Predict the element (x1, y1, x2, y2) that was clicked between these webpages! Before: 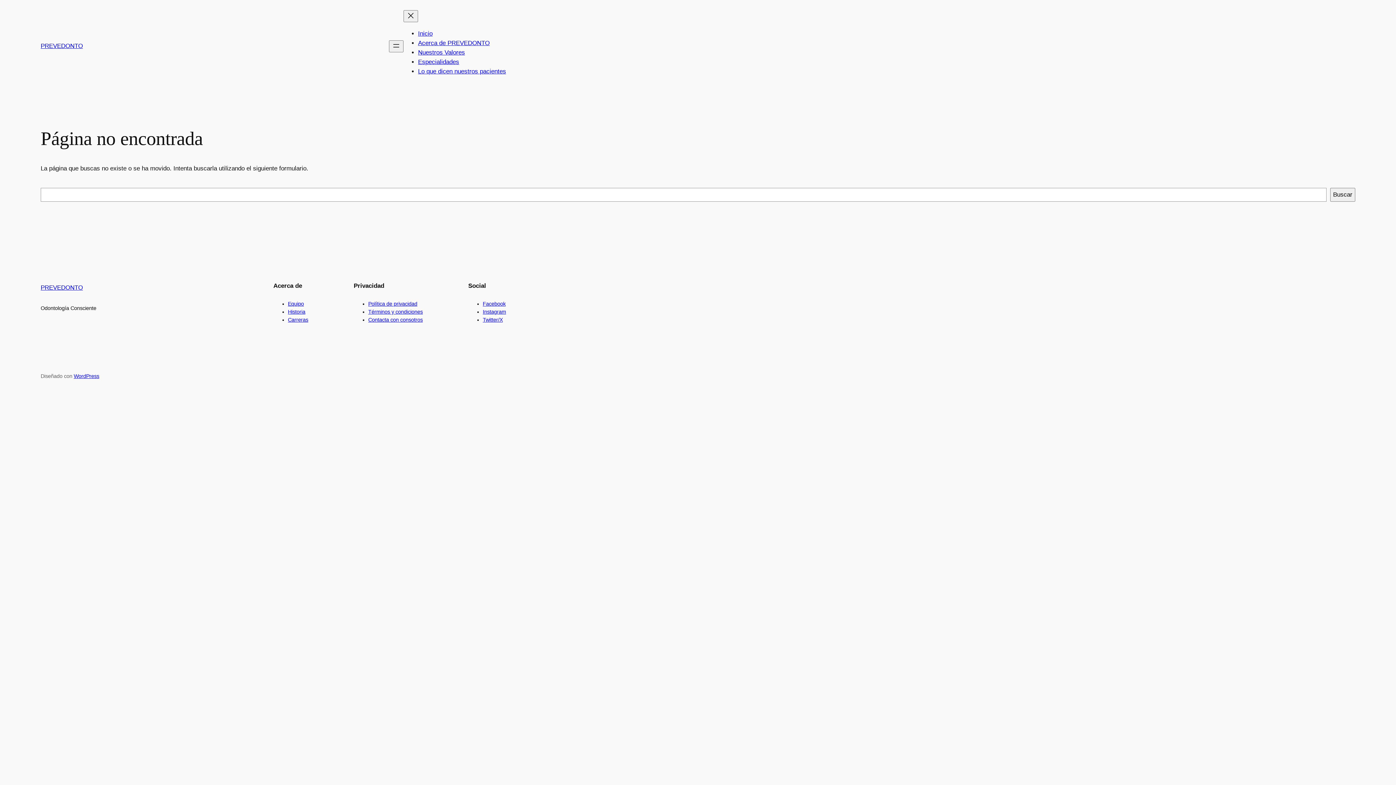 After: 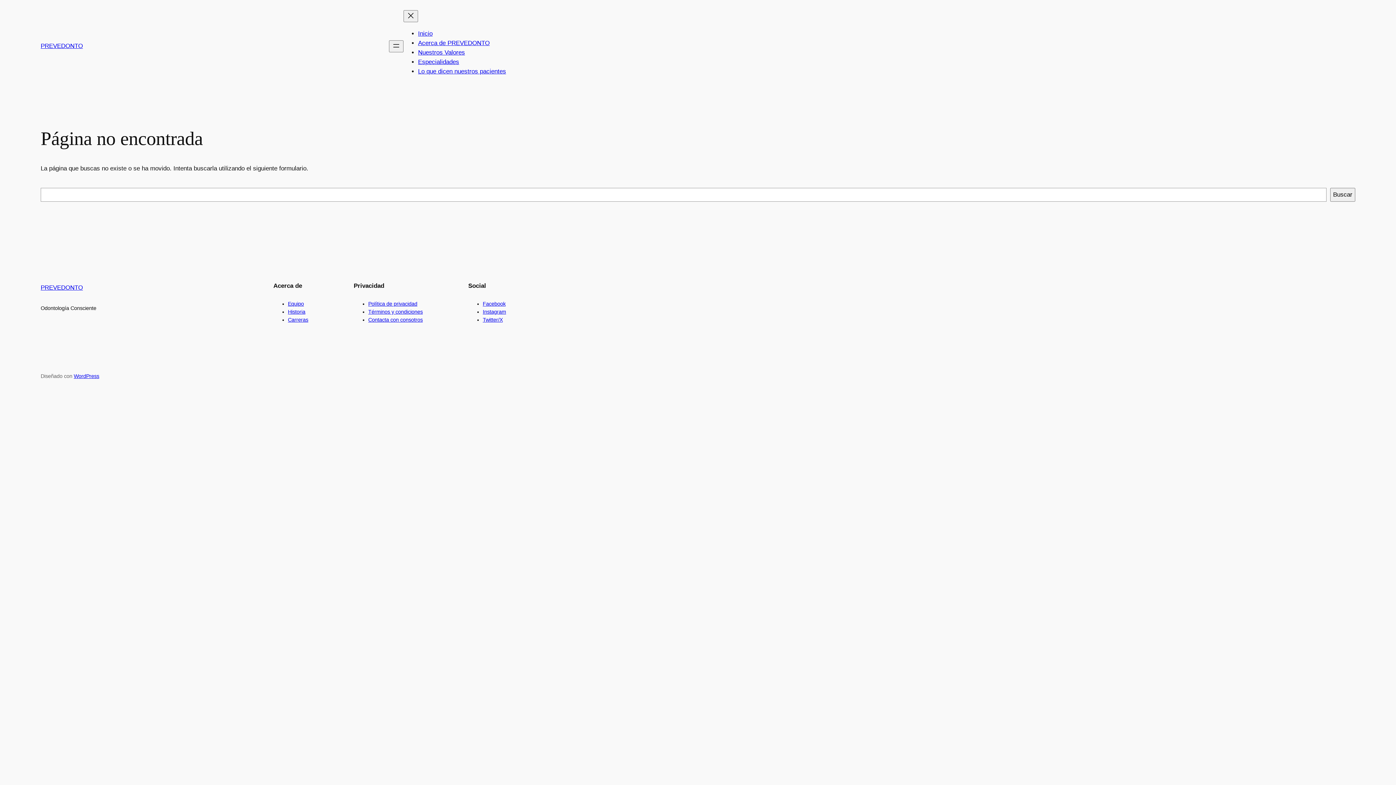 Action: label: Contacta con consotros bbox: (368, 317, 422, 322)